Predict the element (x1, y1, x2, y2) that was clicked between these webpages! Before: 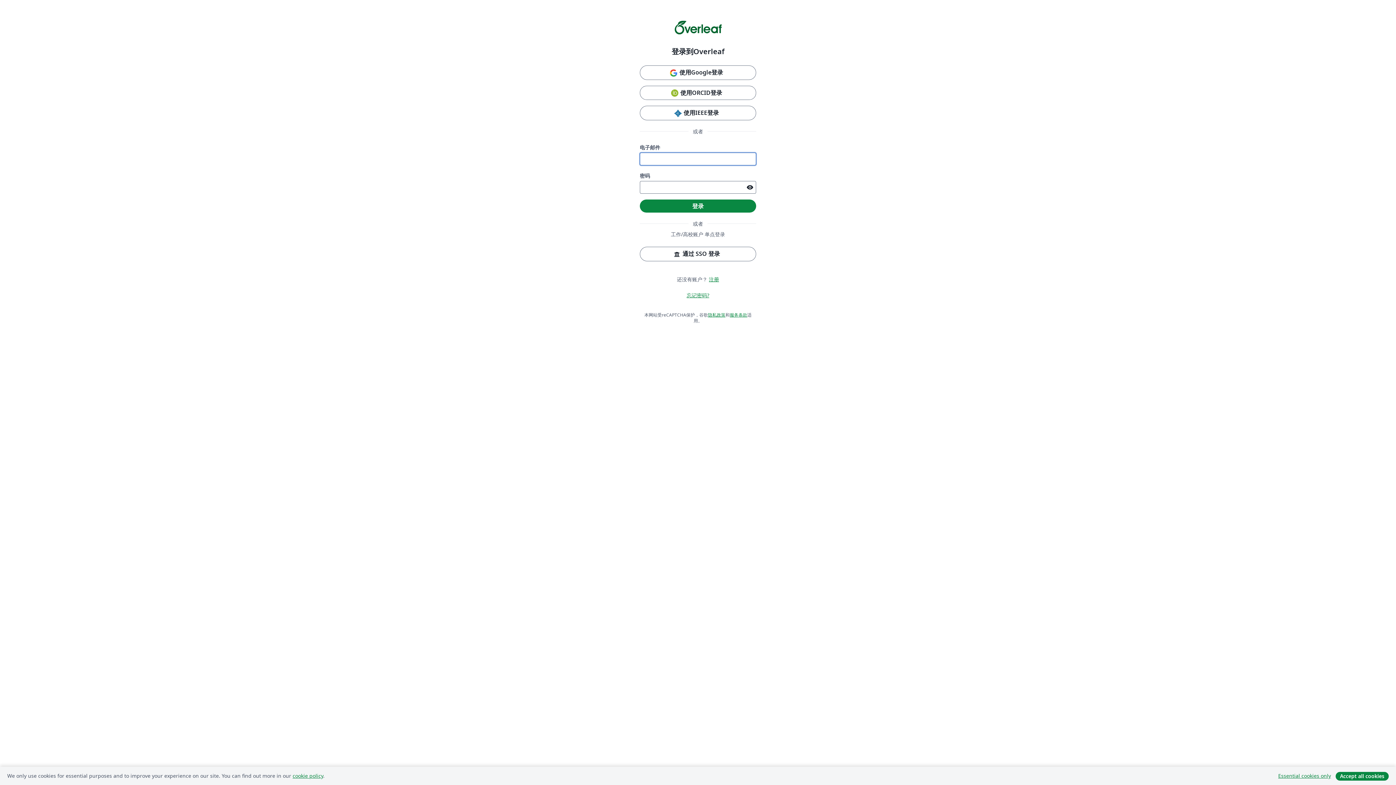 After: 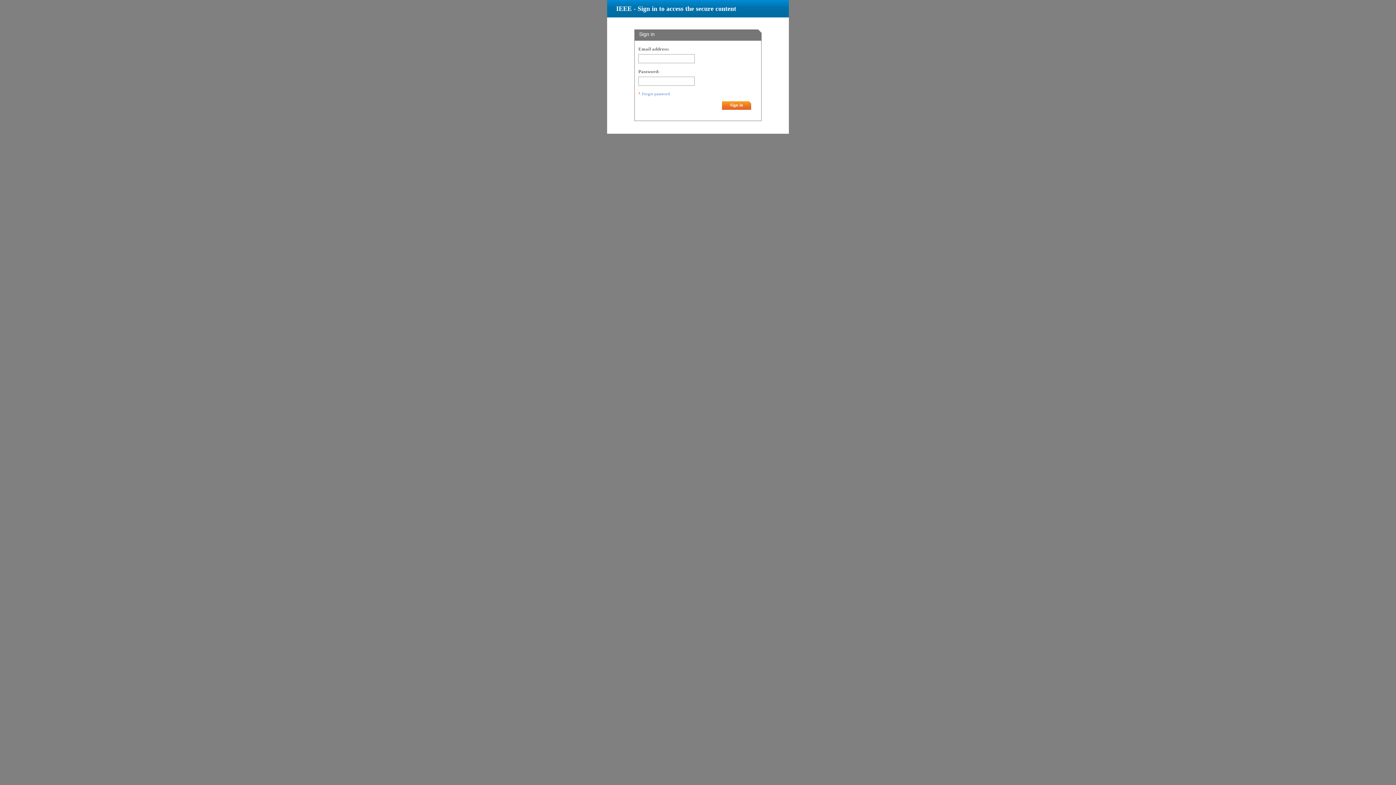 Action: label: 使用IEEE登录 bbox: (640, 105, 756, 120)